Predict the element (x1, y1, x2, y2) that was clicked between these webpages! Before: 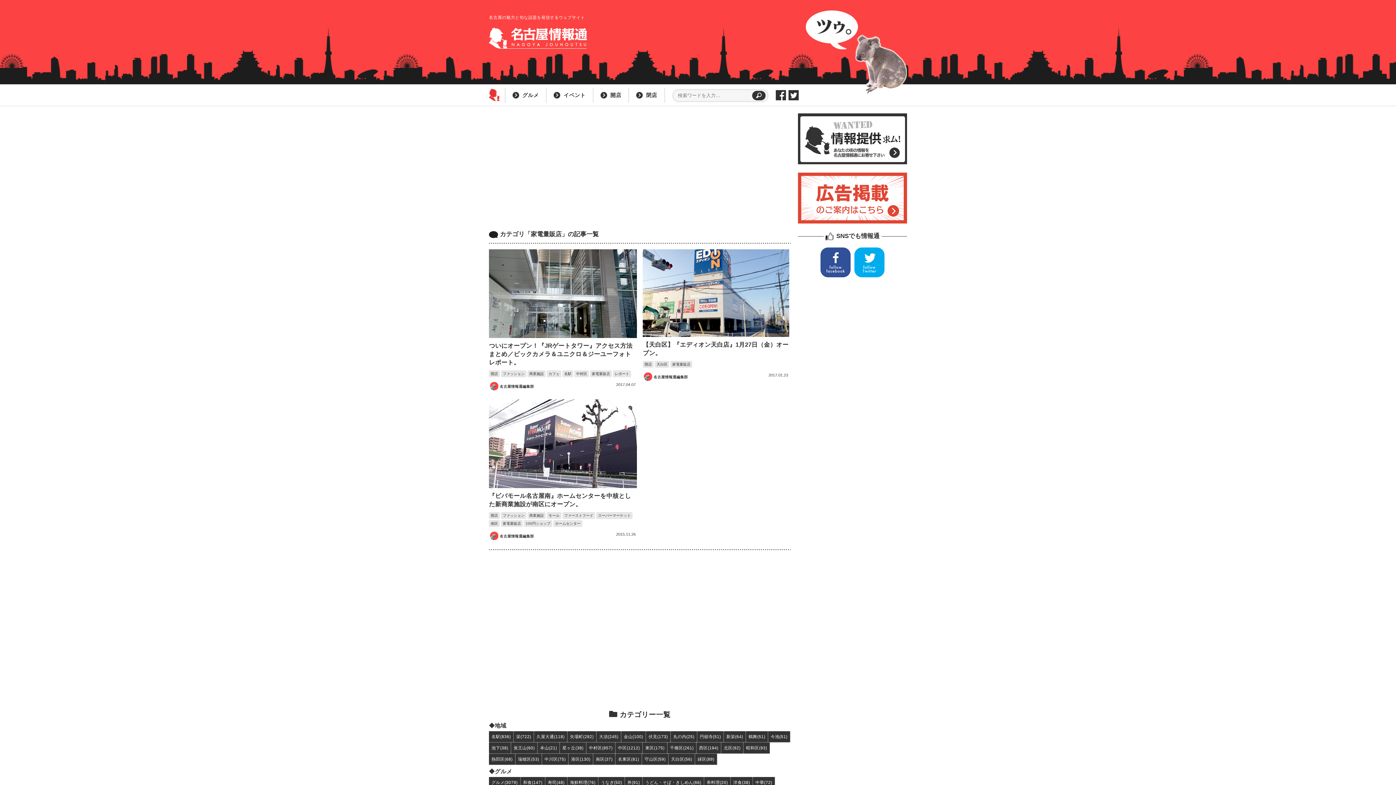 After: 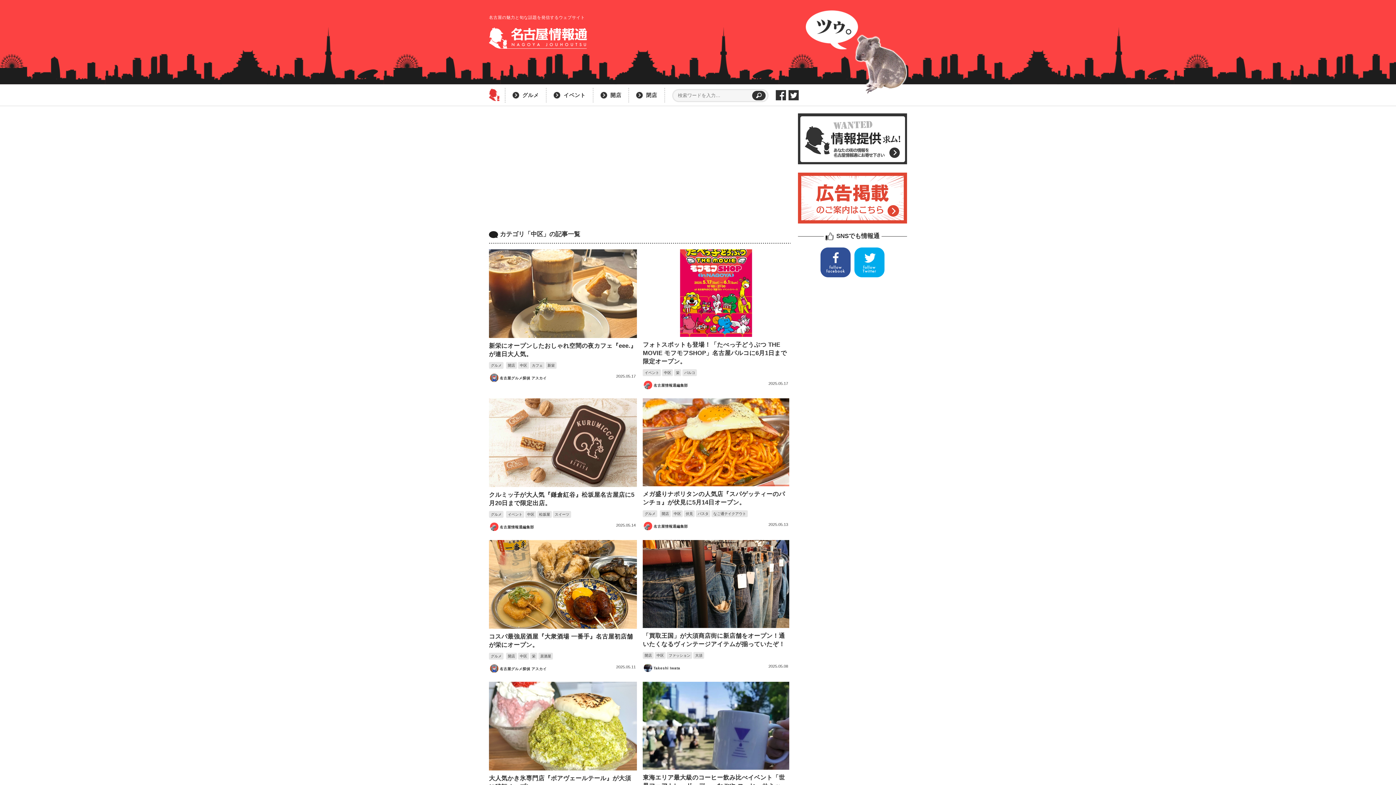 Action: bbox: (615, 742, 642, 753) label: 中区(1212)